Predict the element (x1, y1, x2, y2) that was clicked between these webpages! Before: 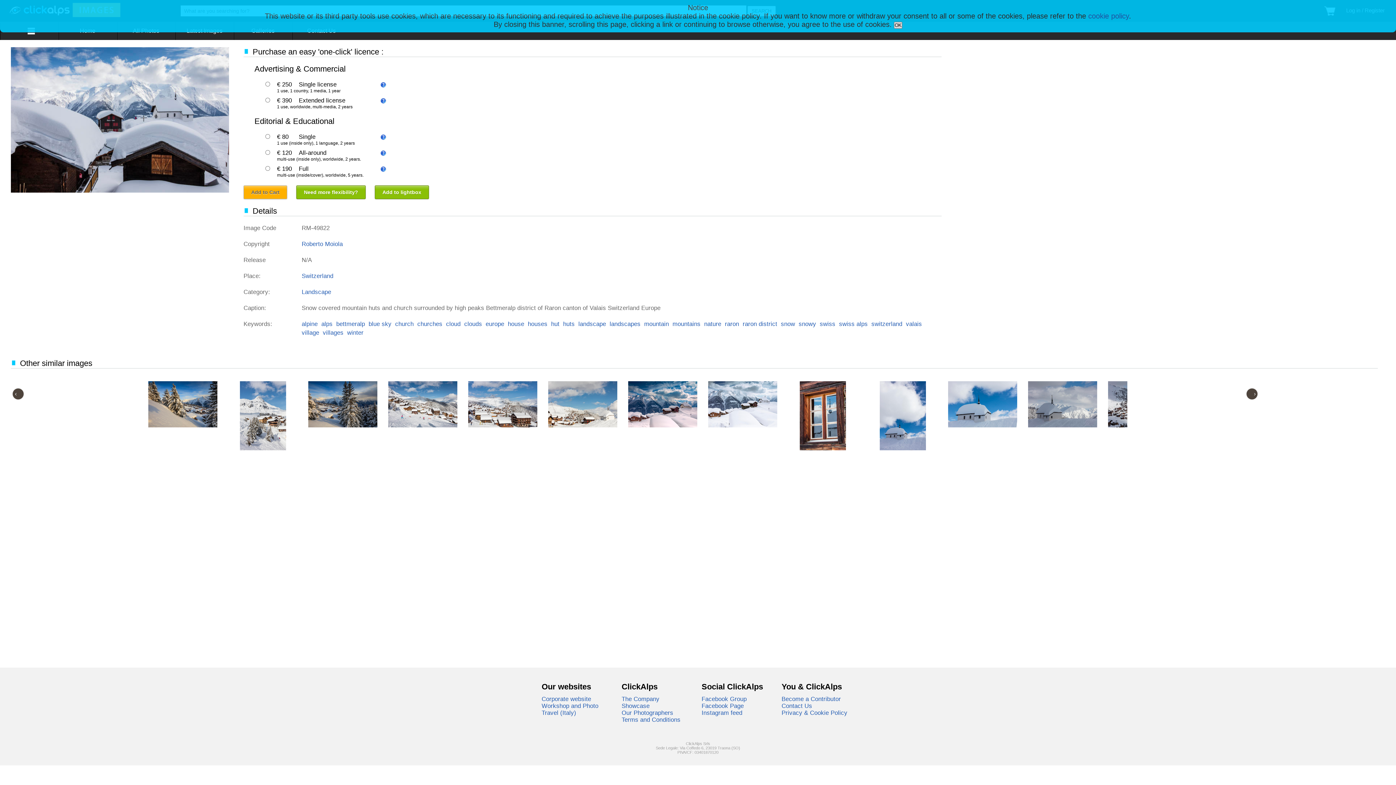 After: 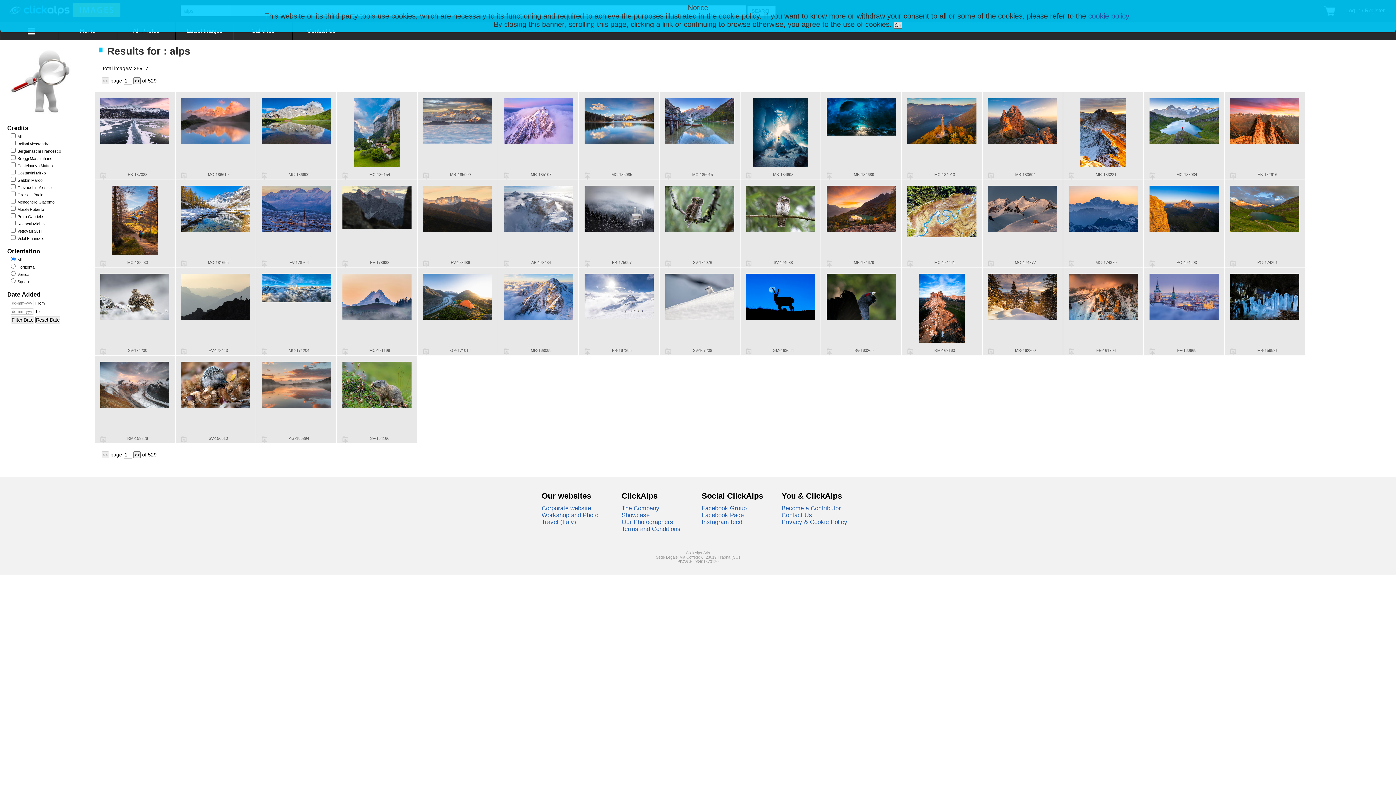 Action: bbox: (321, 319, 336, 328) label: alps